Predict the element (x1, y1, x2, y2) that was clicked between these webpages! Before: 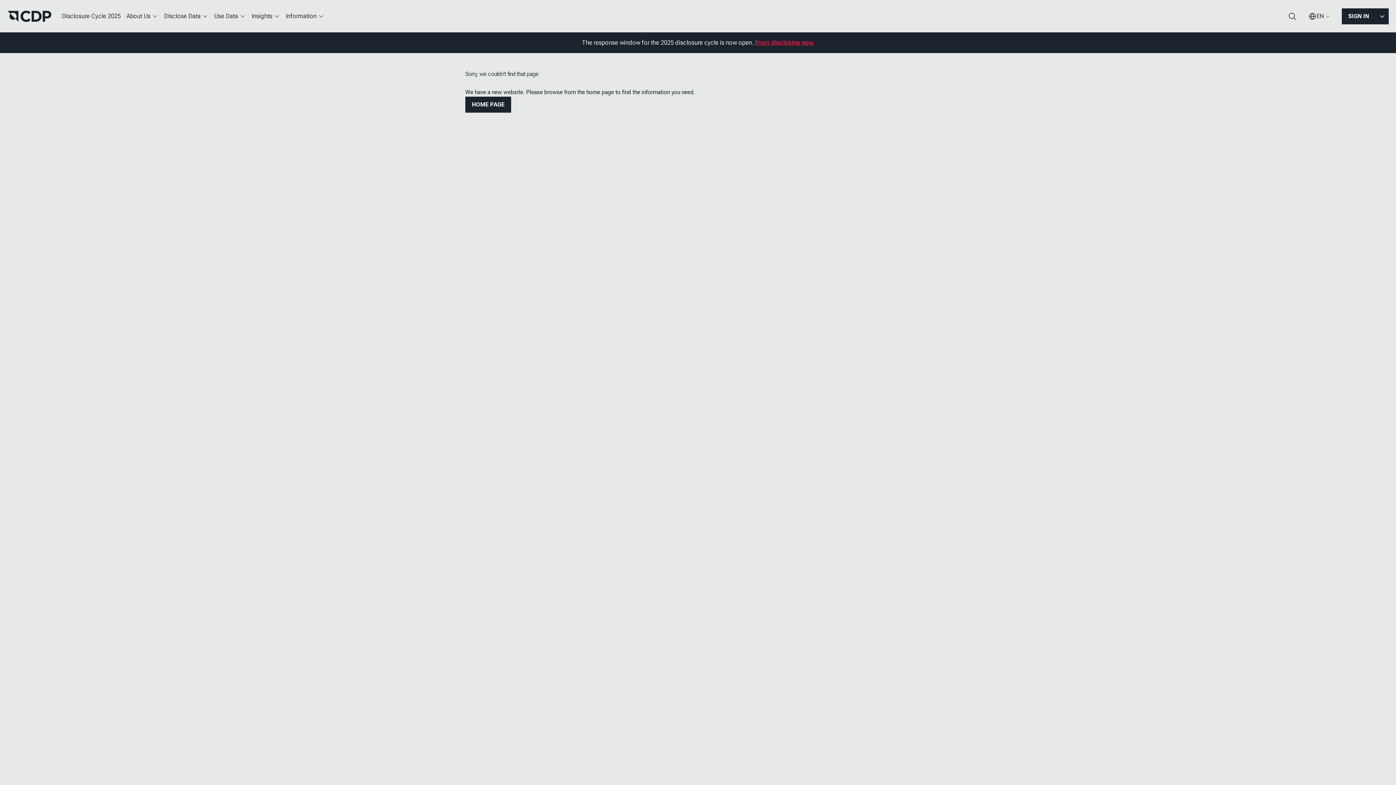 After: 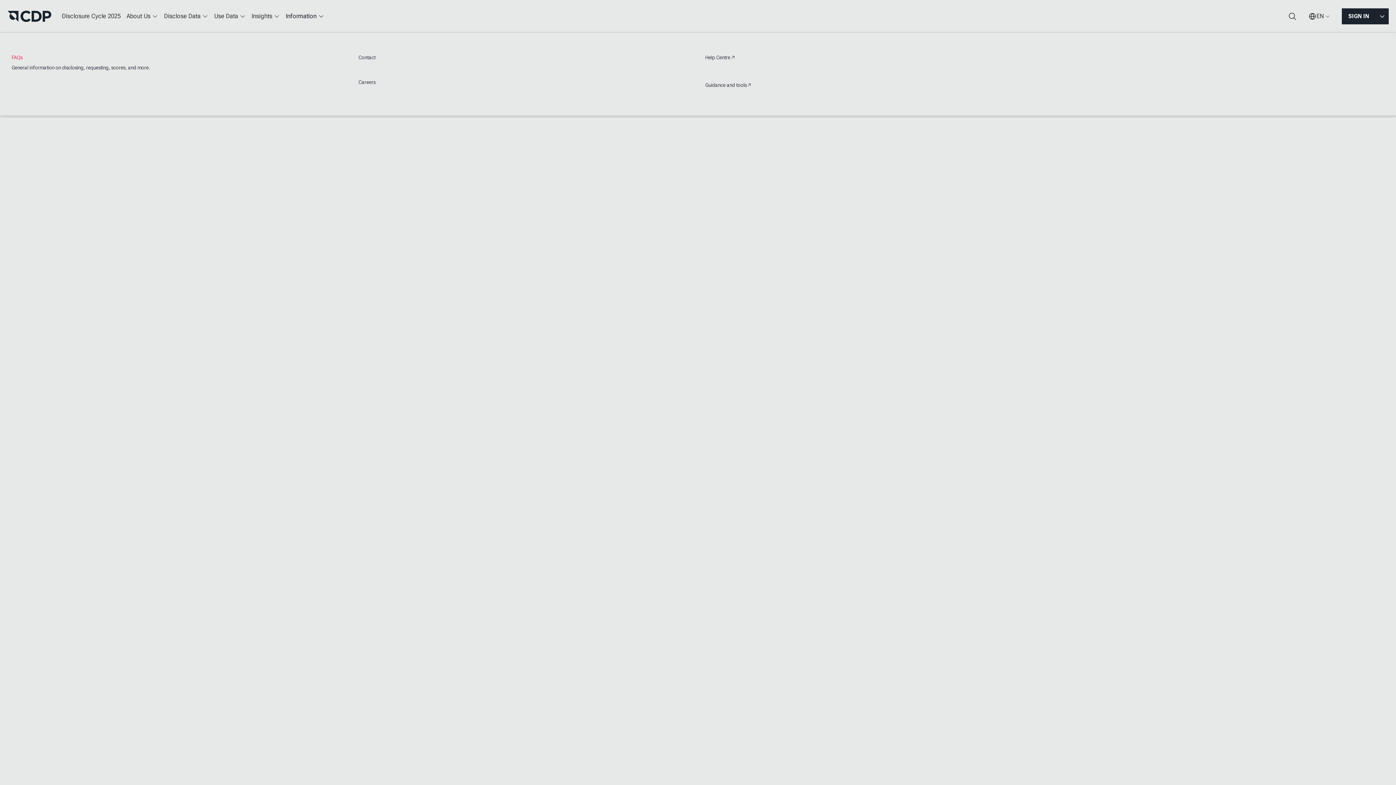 Action: label: Information bbox: (282, 7, 327, 25)